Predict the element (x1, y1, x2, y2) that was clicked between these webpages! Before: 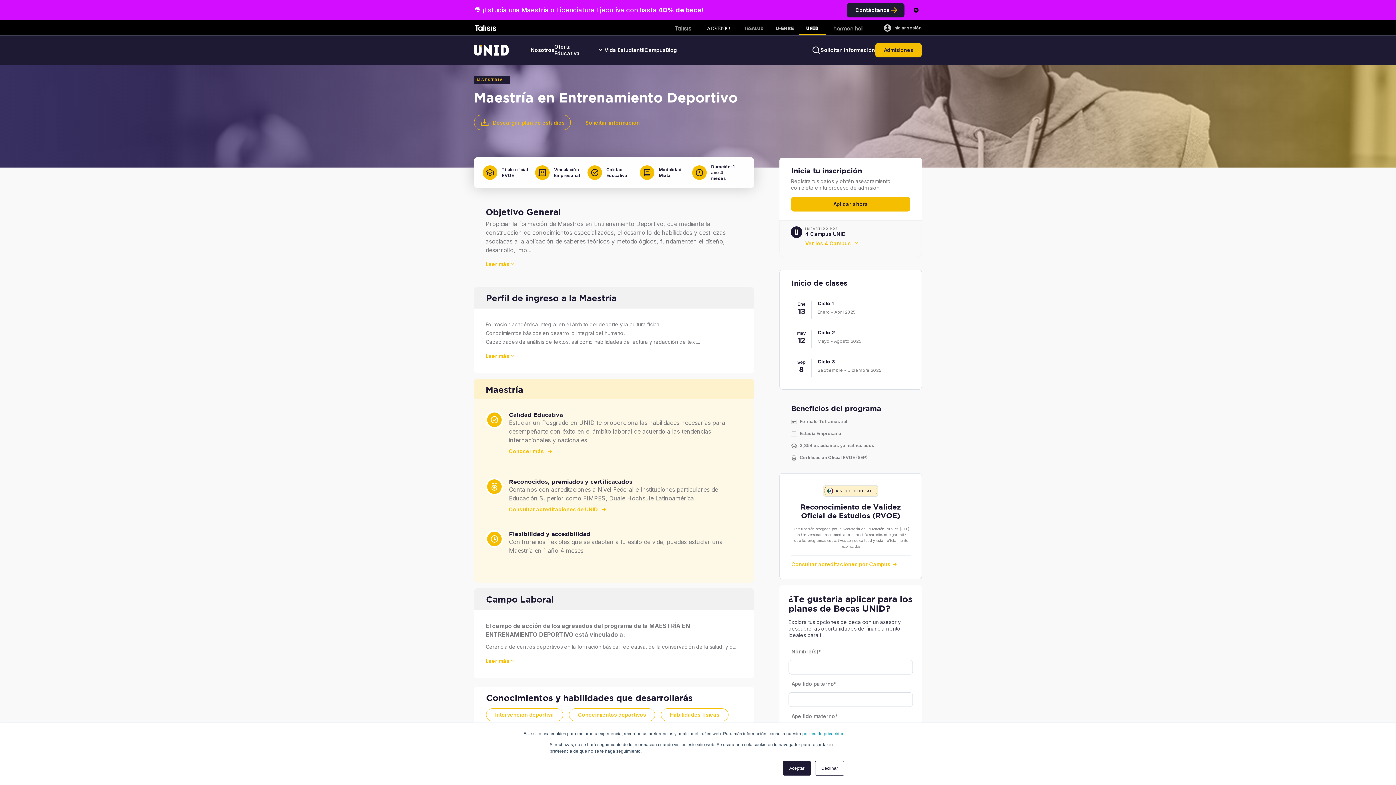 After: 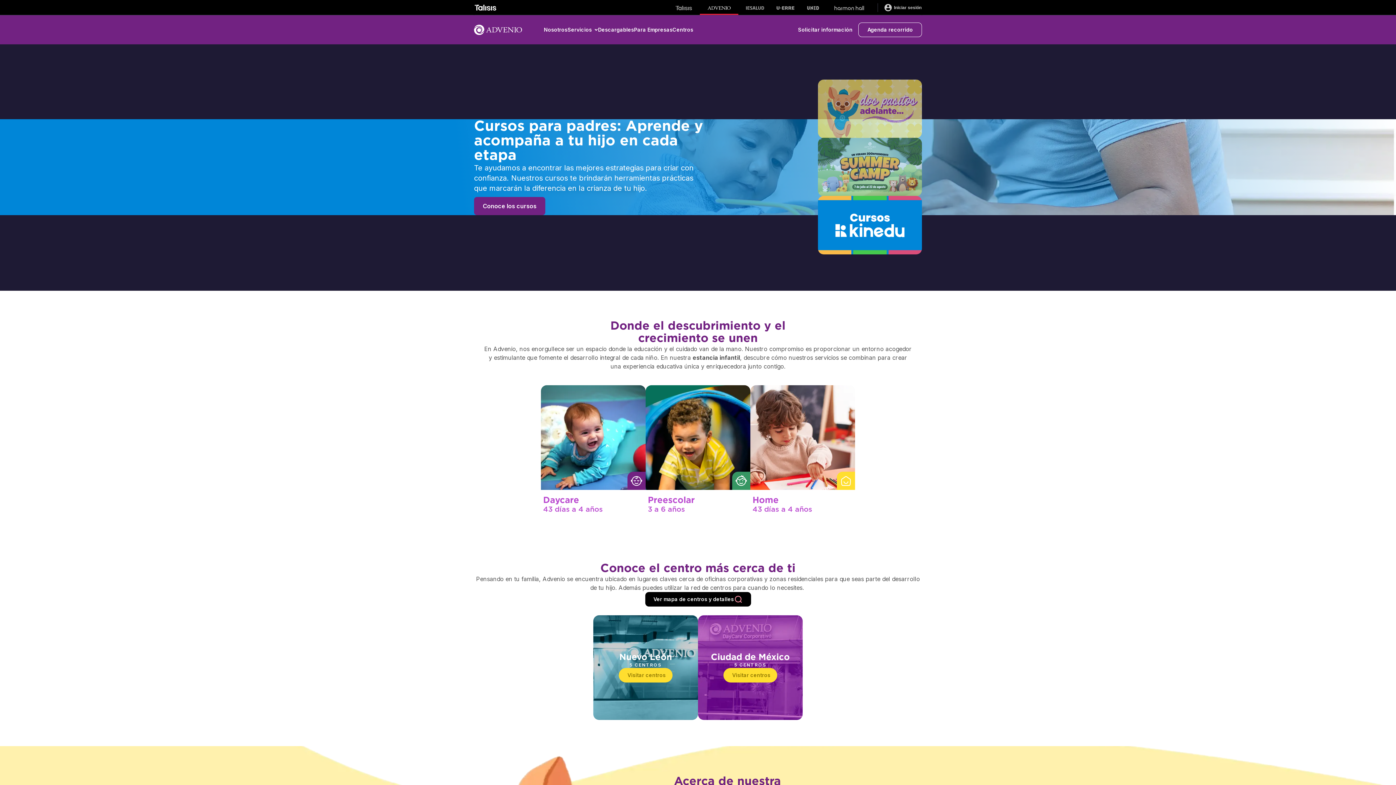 Action: bbox: (699, 20, 737, 35)